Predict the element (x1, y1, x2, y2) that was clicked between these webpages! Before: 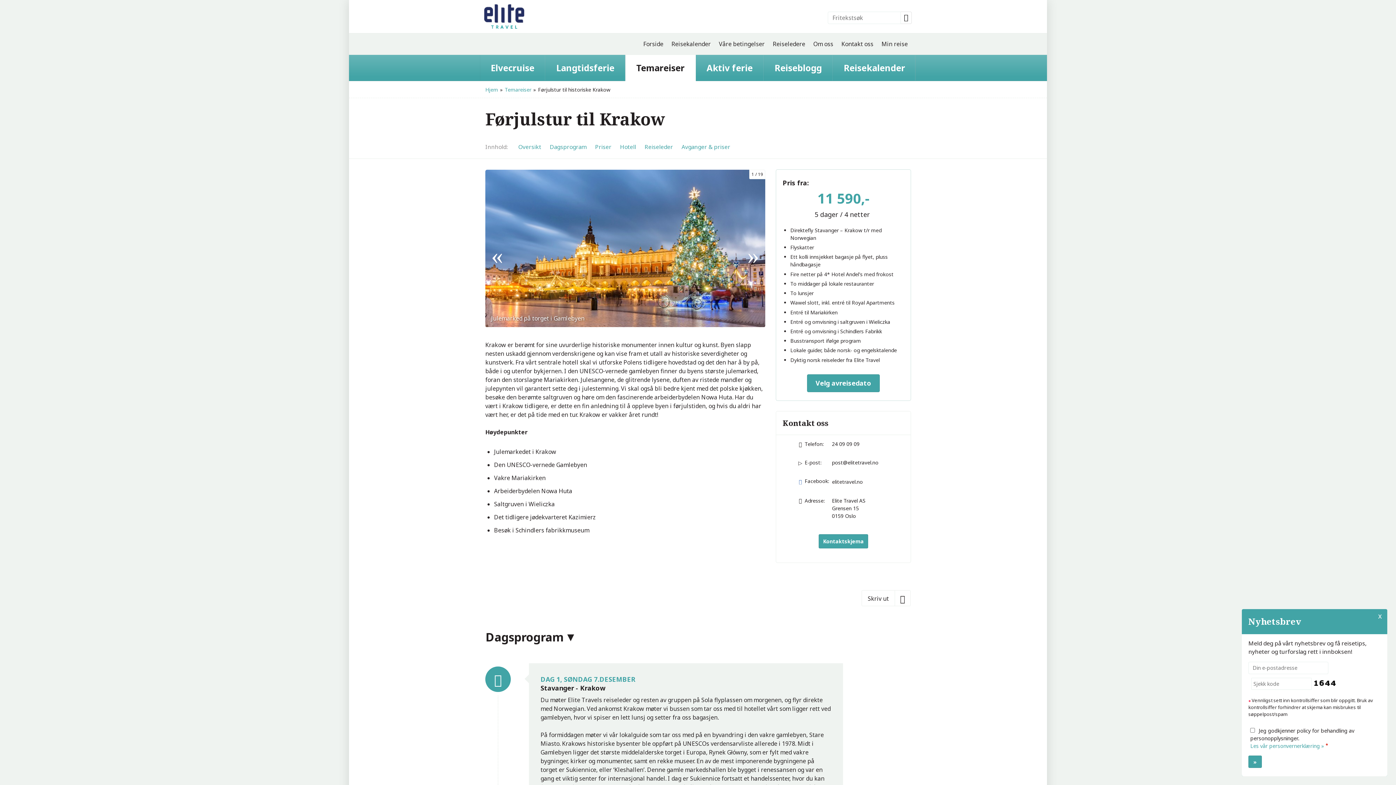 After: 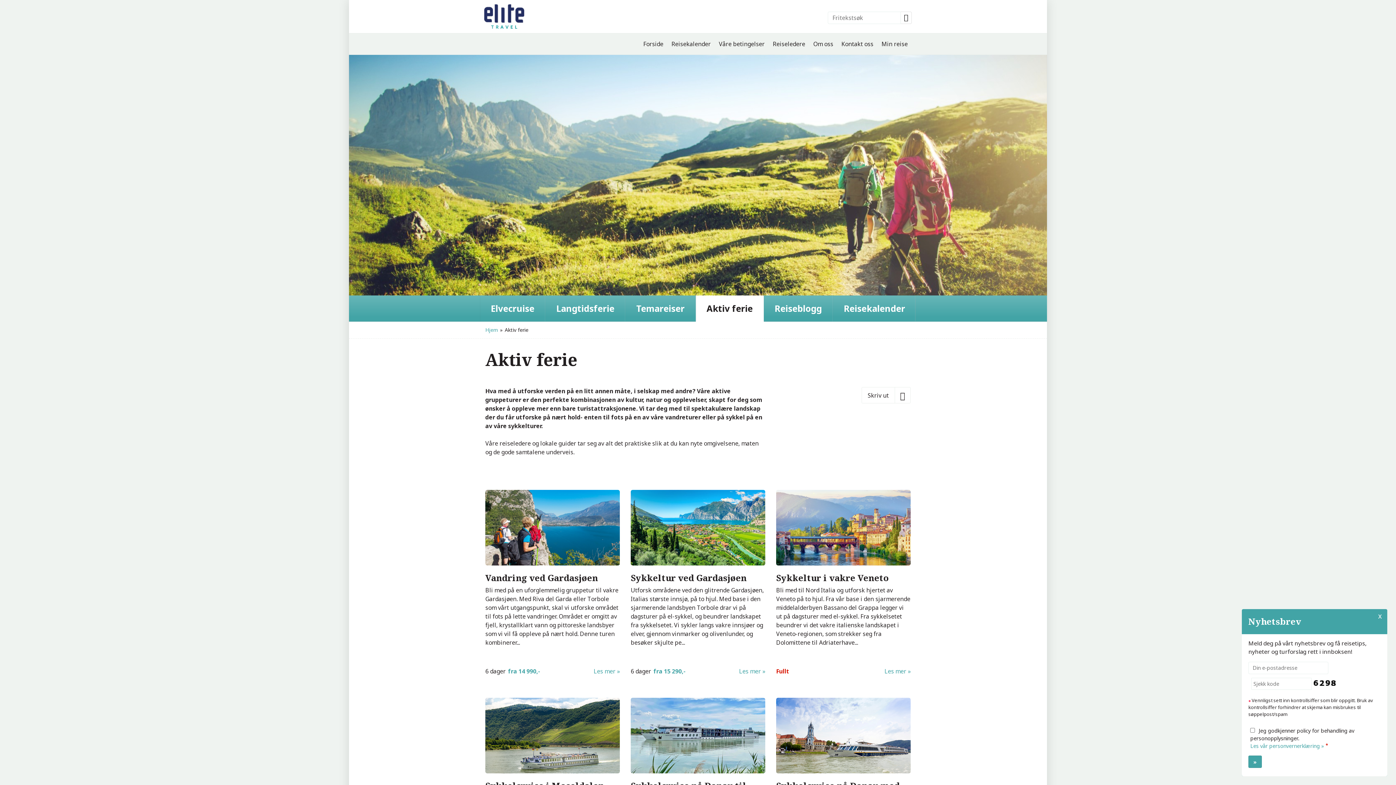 Action: bbox: (695, 54, 763, 81) label: Aktiv ferie